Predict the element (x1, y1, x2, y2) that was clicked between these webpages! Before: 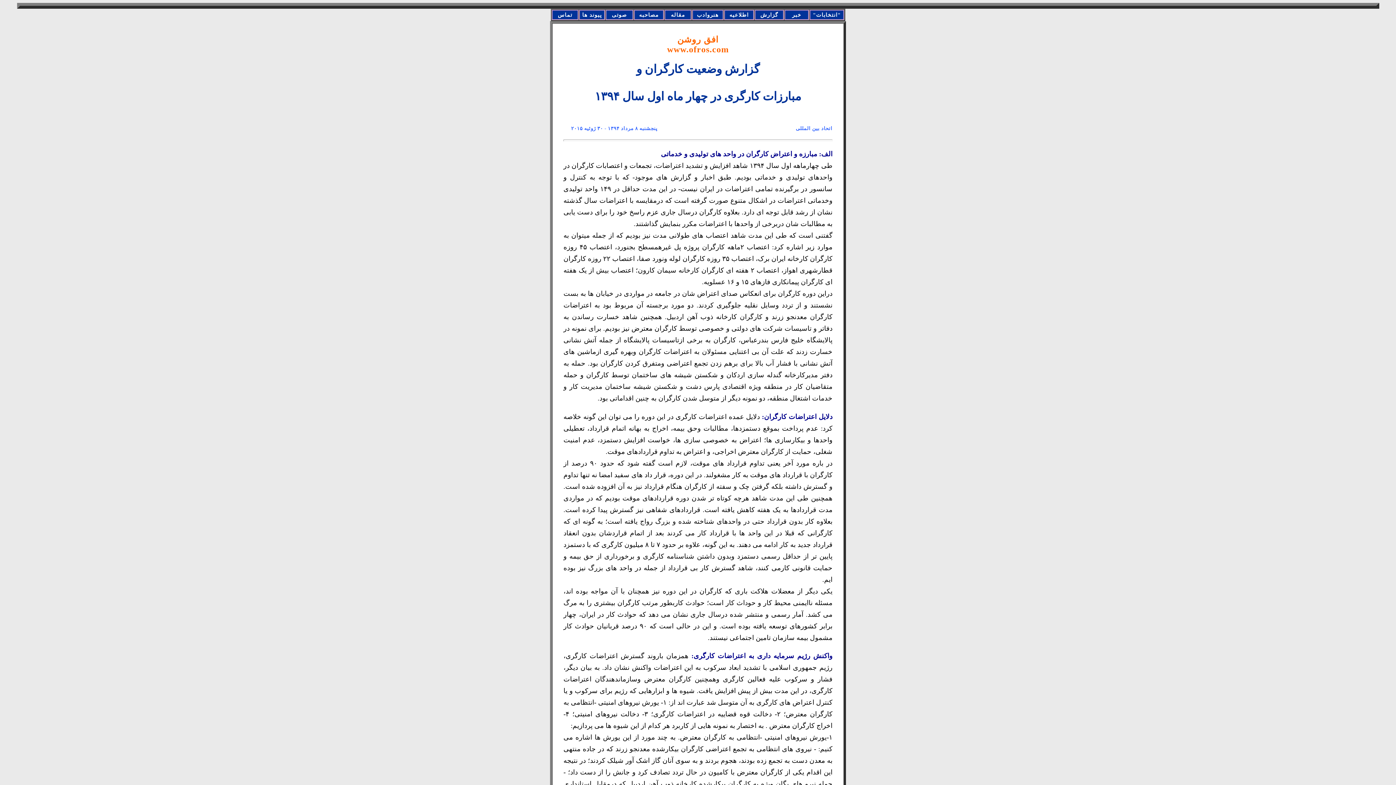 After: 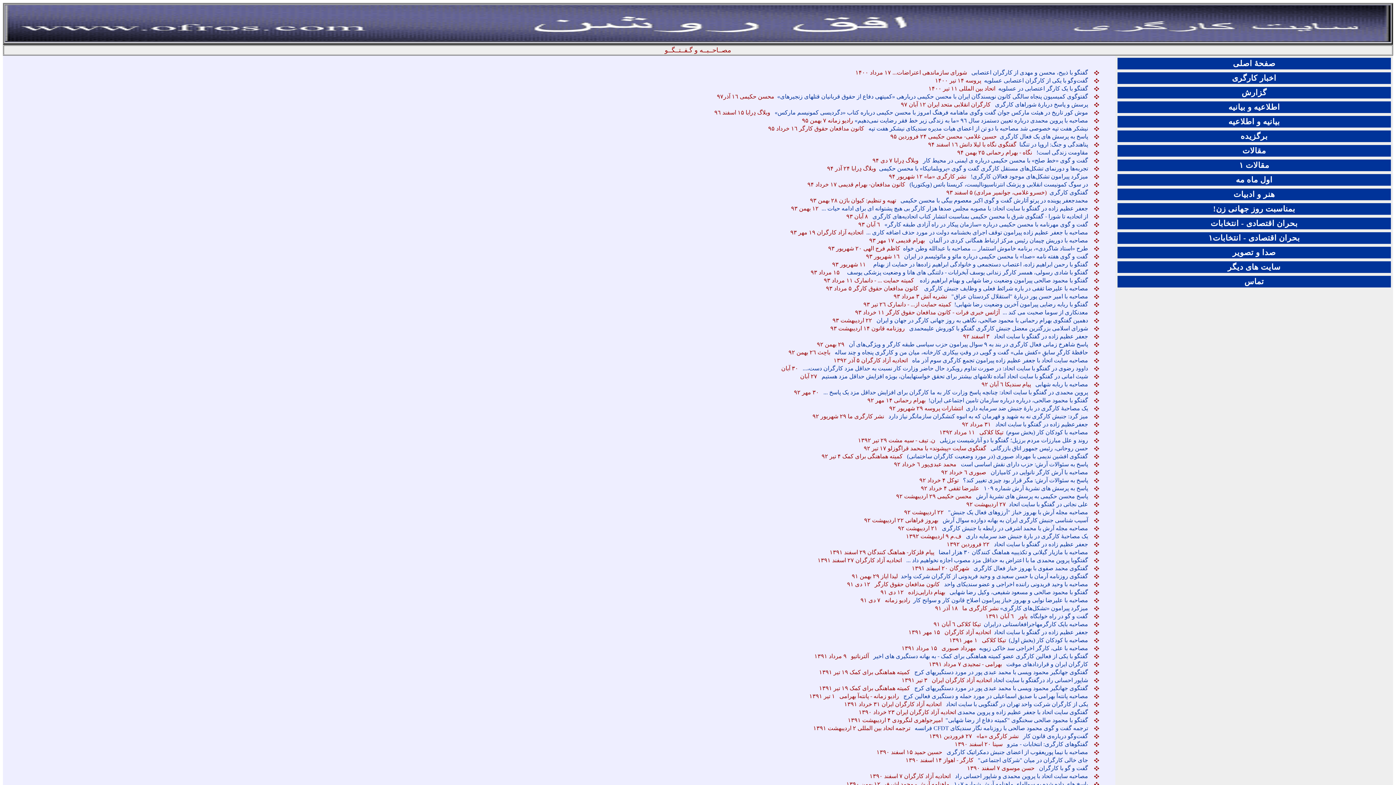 Action: bbox: (634, 10, 663, 19) label: مصاحبه